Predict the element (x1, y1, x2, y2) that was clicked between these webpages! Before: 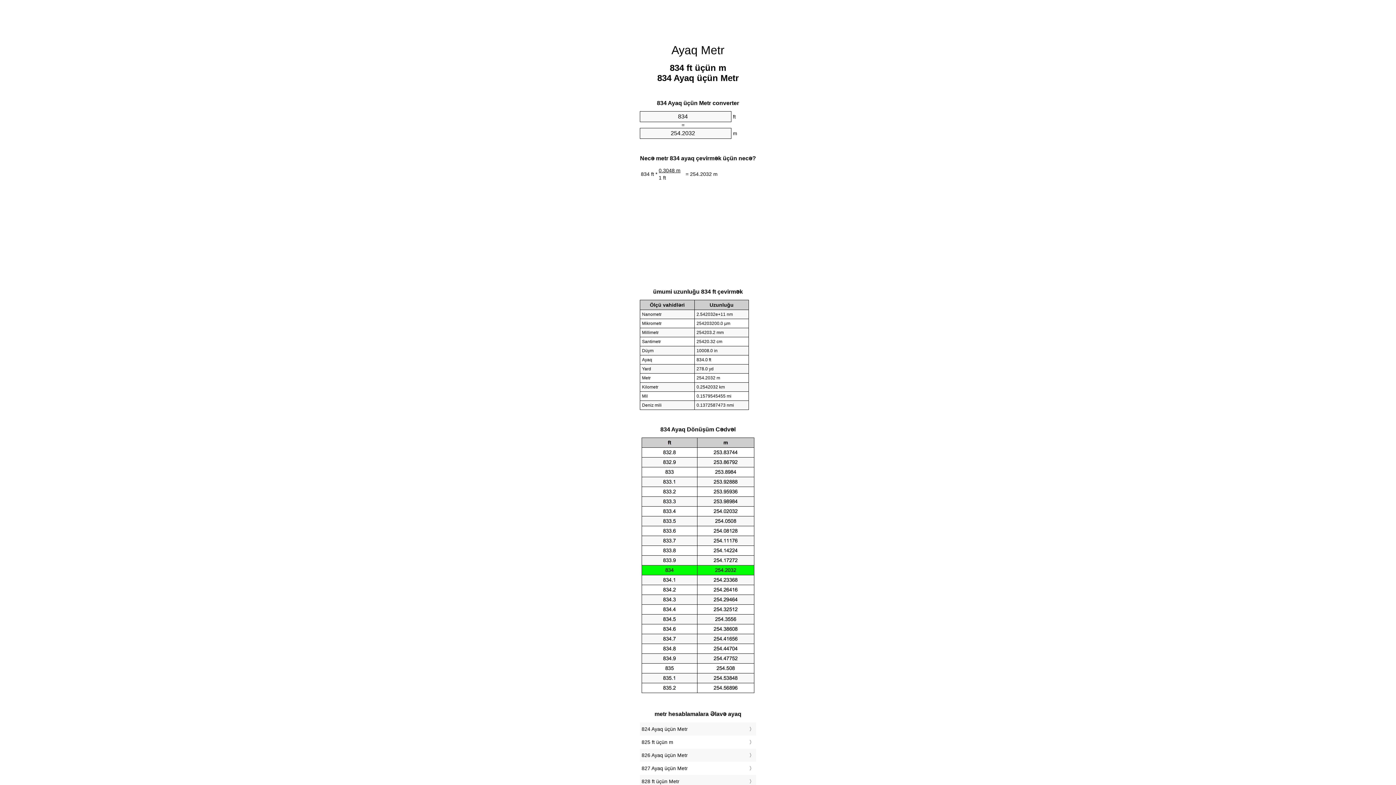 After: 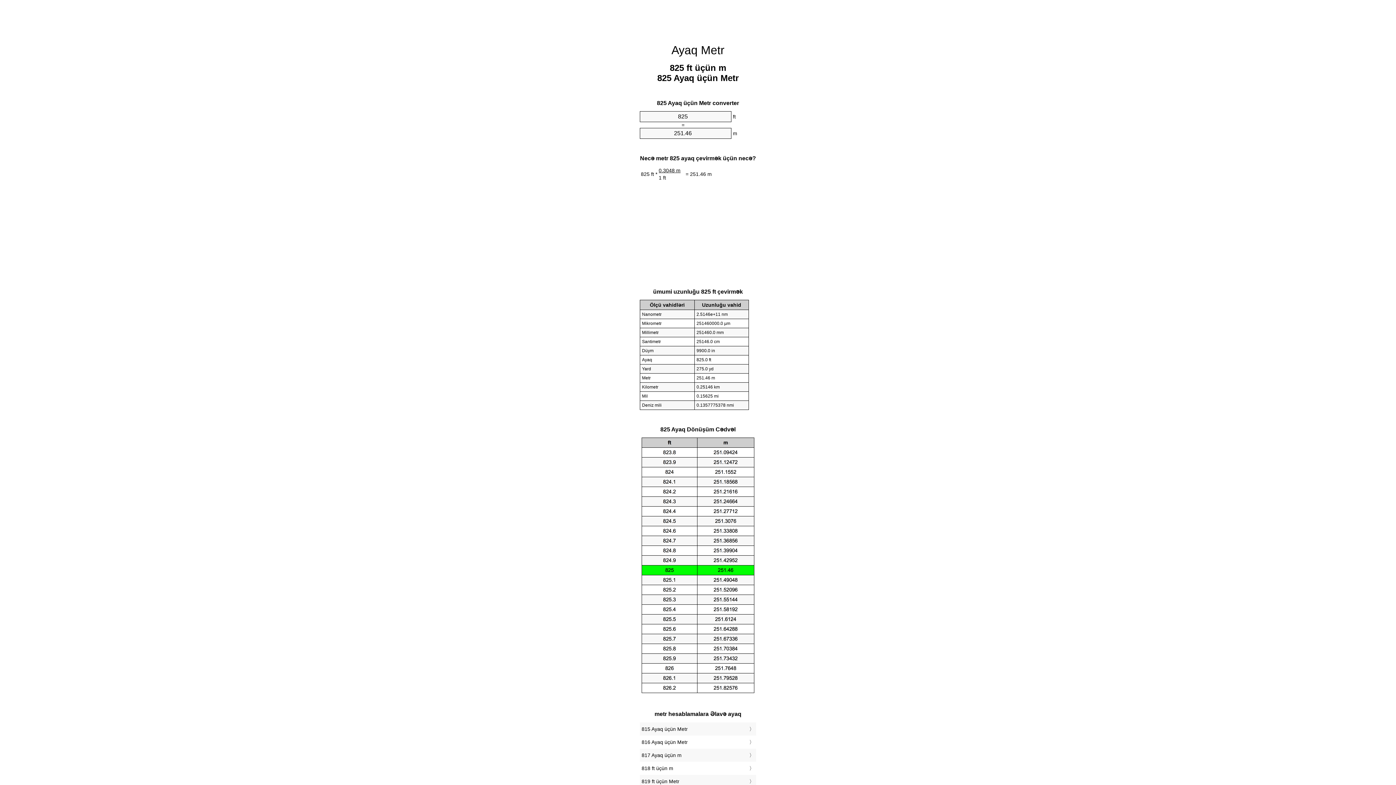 Action: bbox: (641, 737, 754, 747) label: 825 ft üçün m